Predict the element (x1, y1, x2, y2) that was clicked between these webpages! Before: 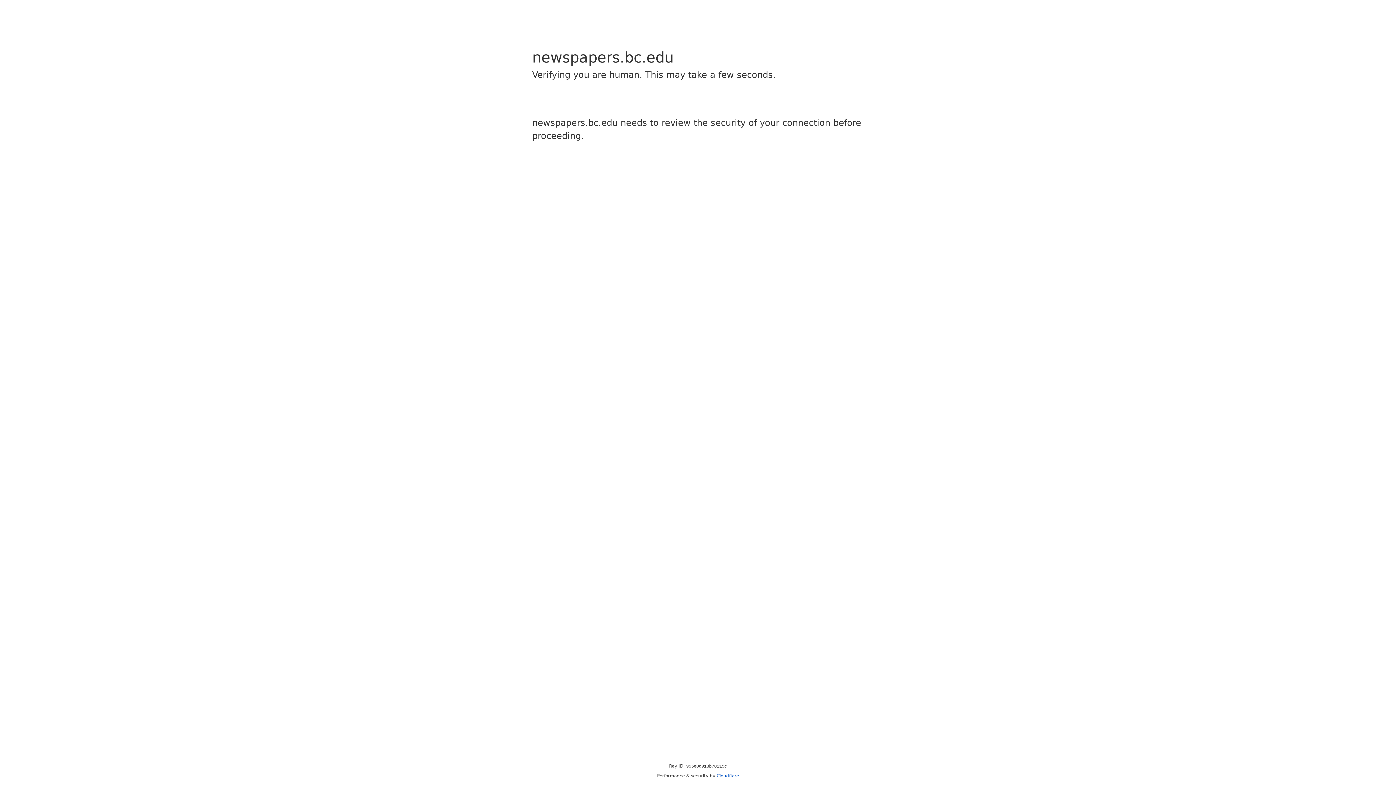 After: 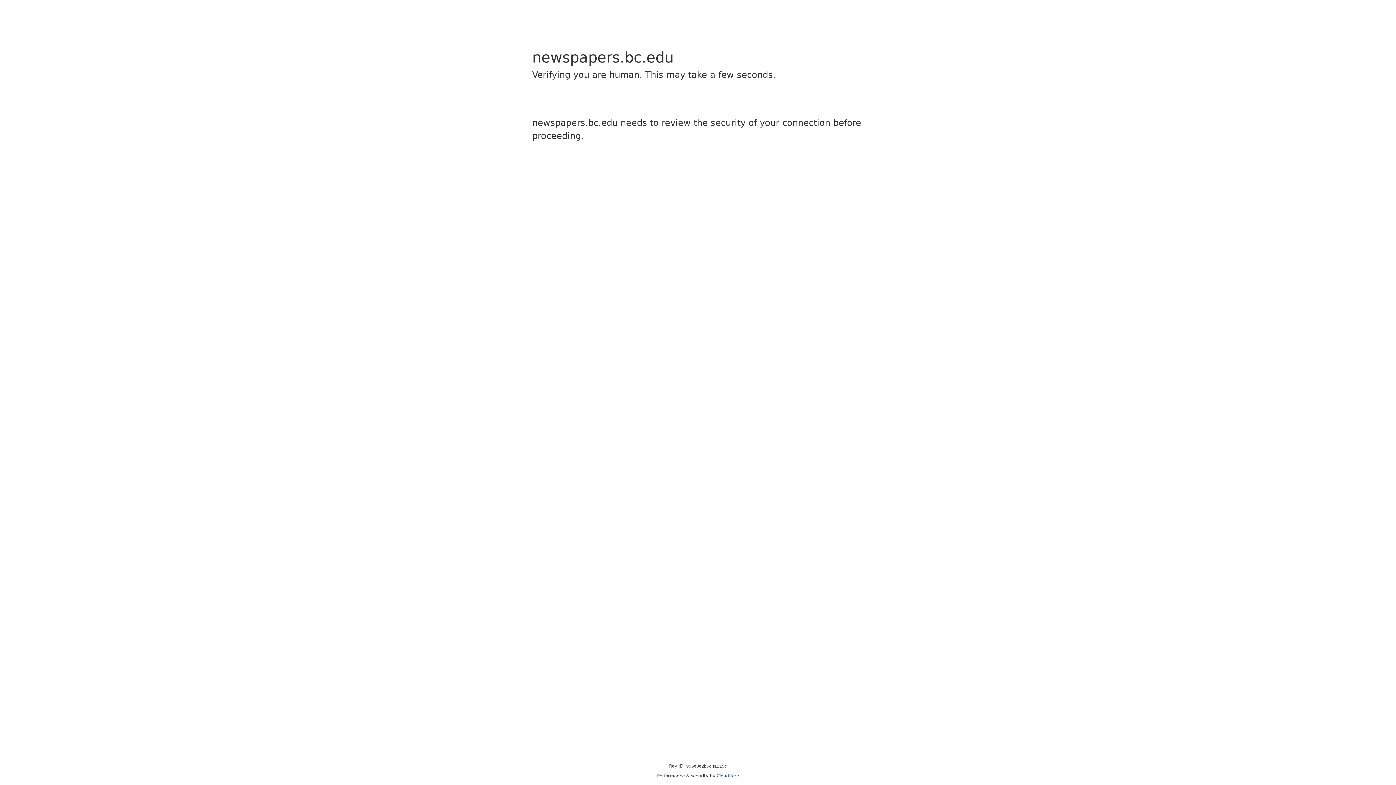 Action: label: Cloudflare bbox: (716, 773, 739, 778)